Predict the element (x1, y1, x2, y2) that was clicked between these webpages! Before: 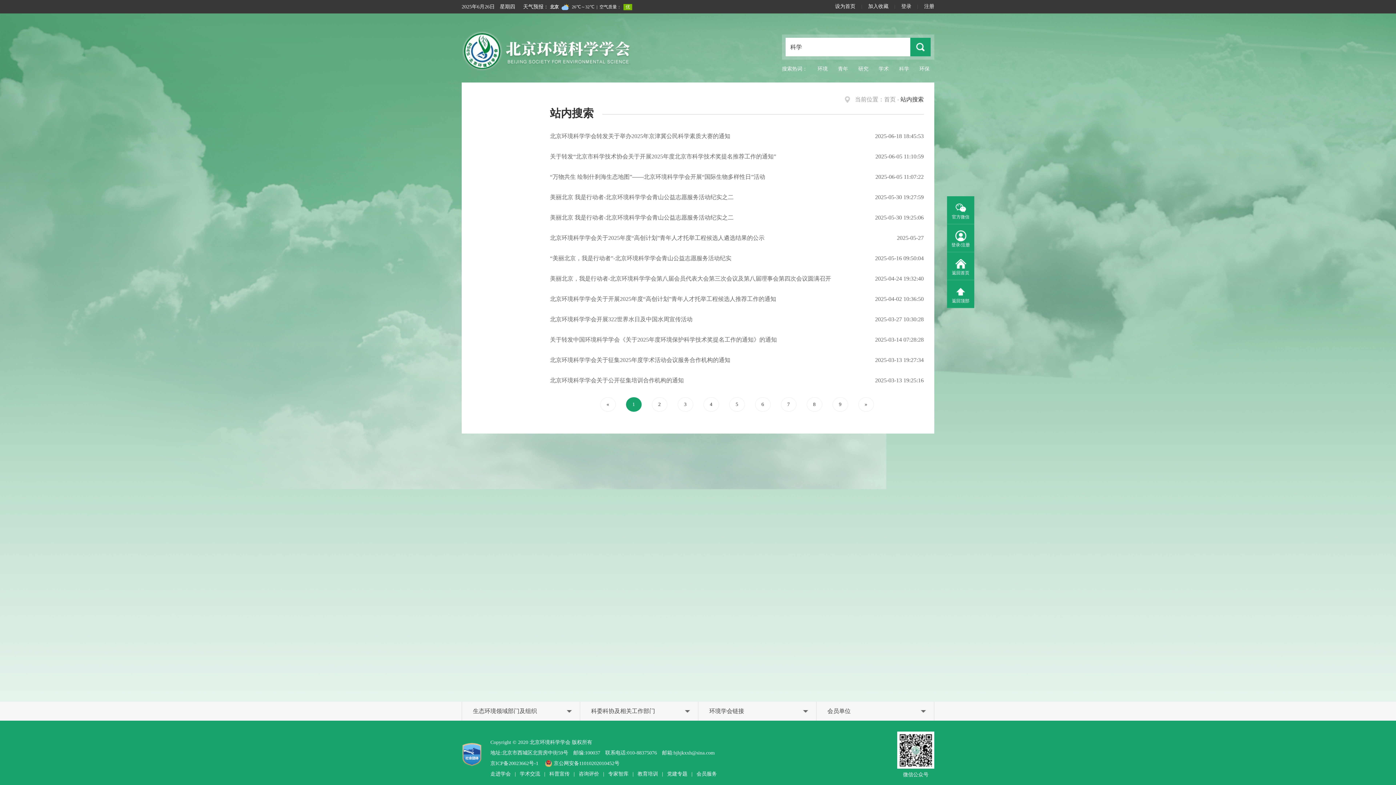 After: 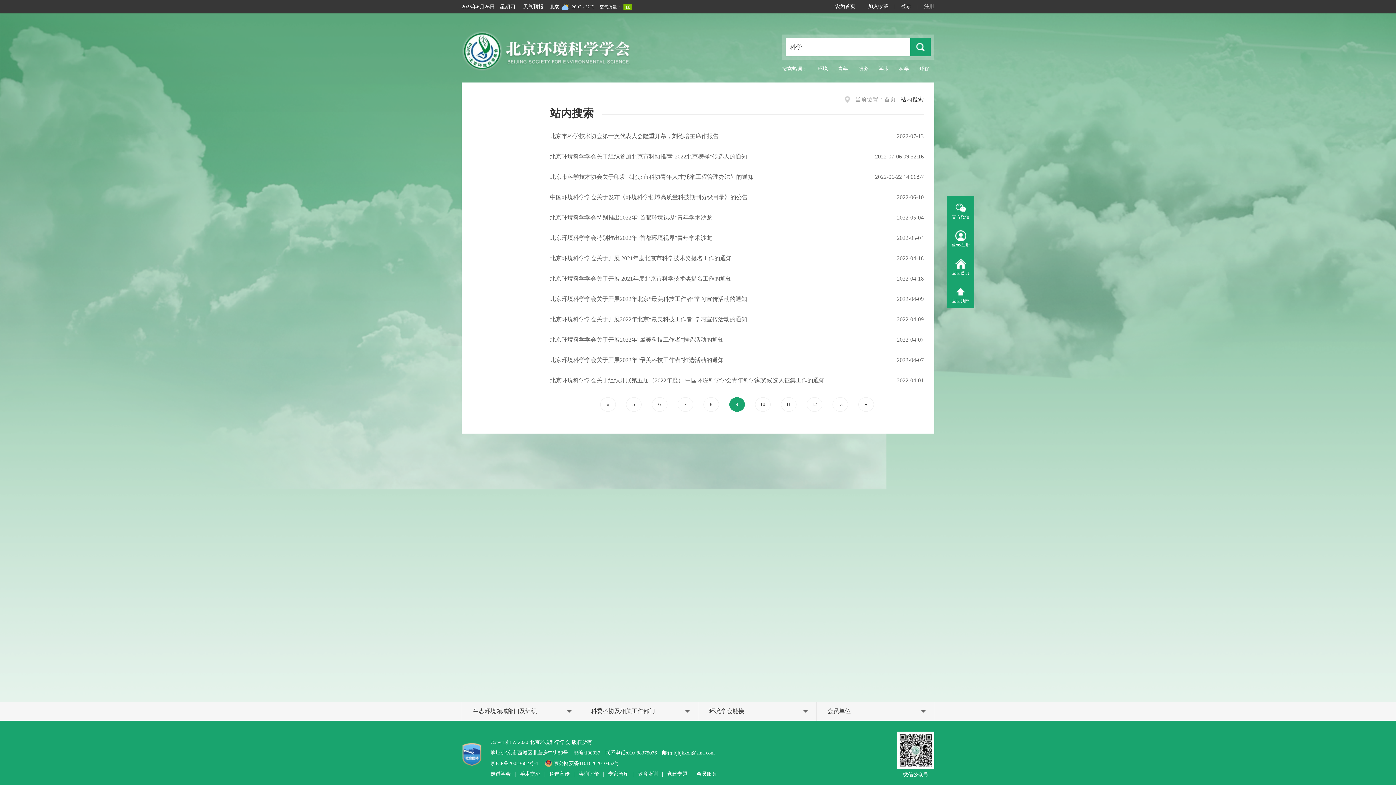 Action: bbox: (832, 397, 847, 411) label: 9